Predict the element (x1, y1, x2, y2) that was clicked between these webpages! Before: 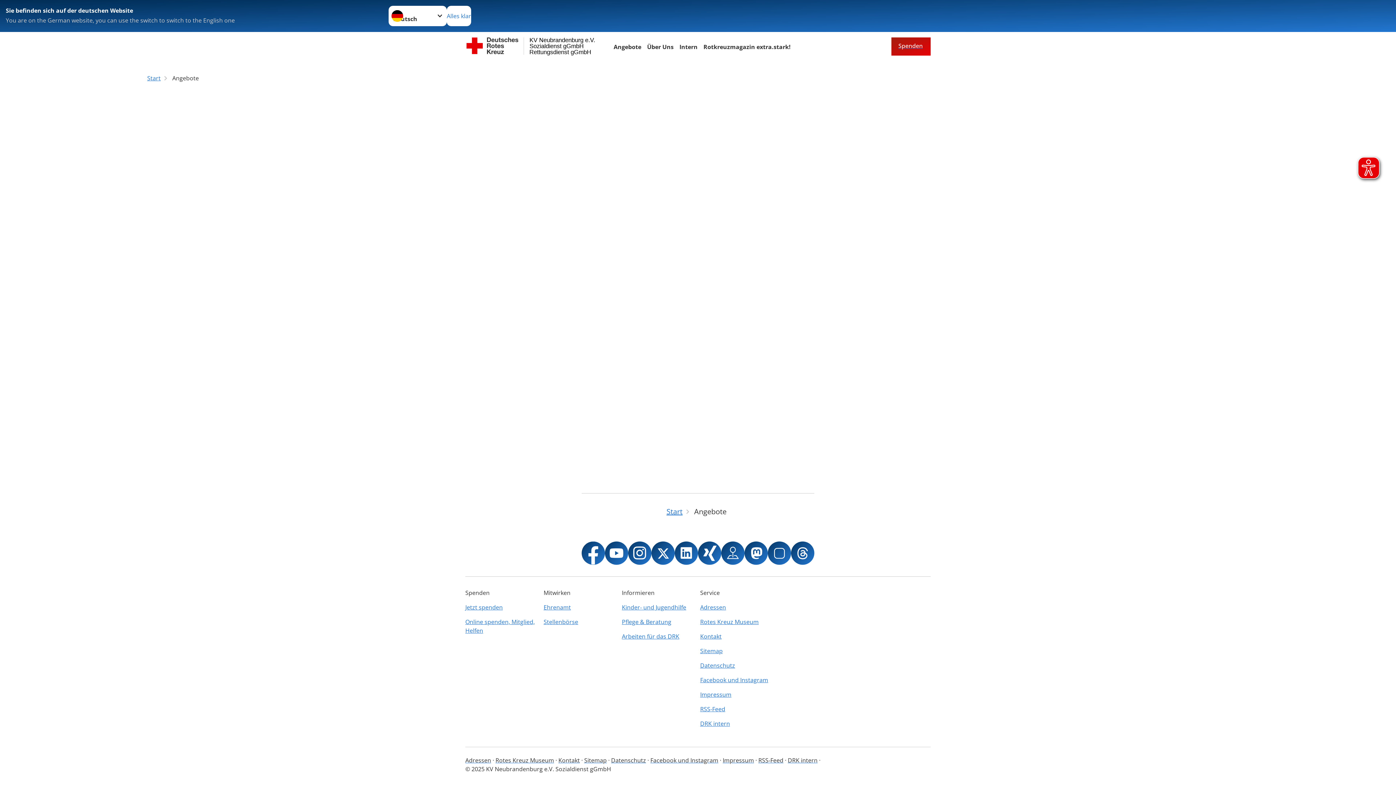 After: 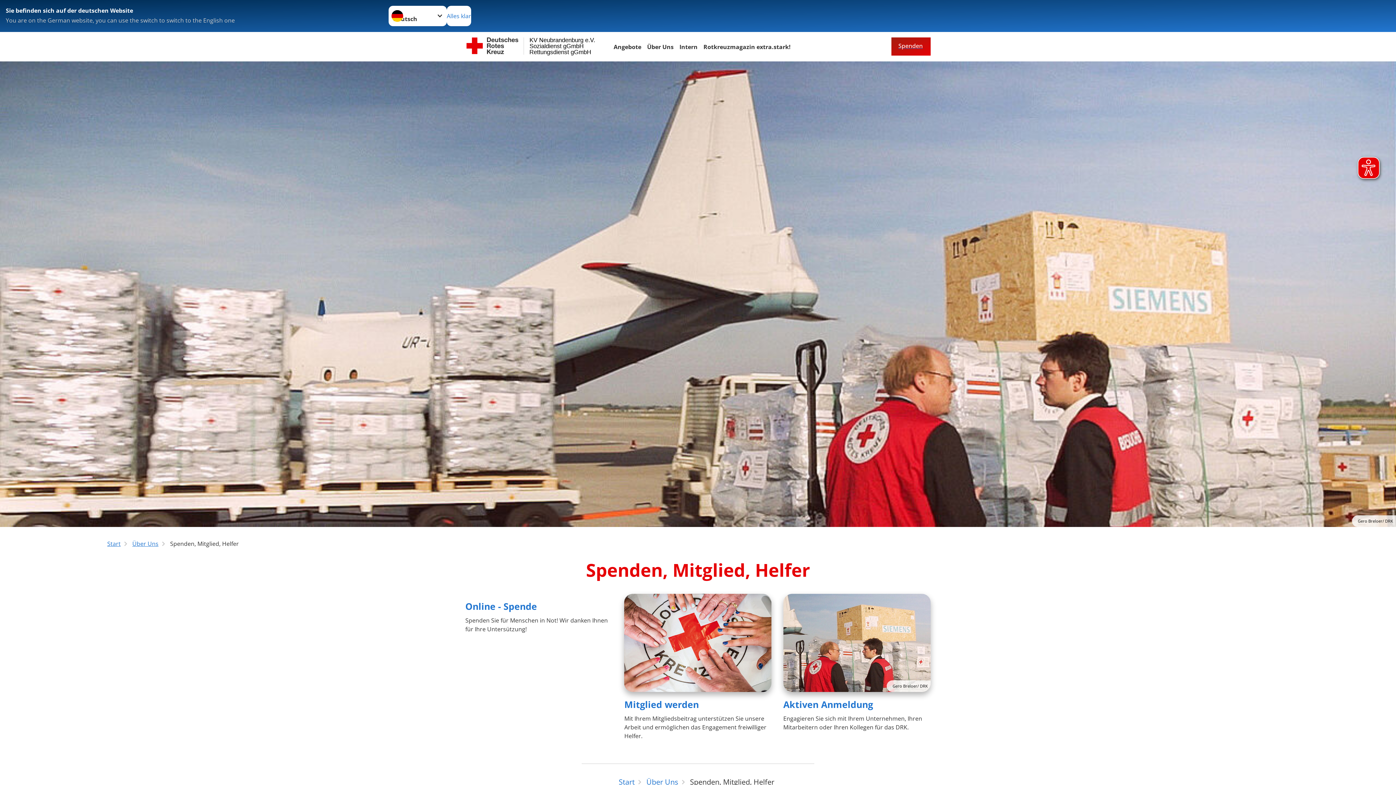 Action: bbox: (465, 614, 539, 638) label: Online spenden, Mitglied, Helfen